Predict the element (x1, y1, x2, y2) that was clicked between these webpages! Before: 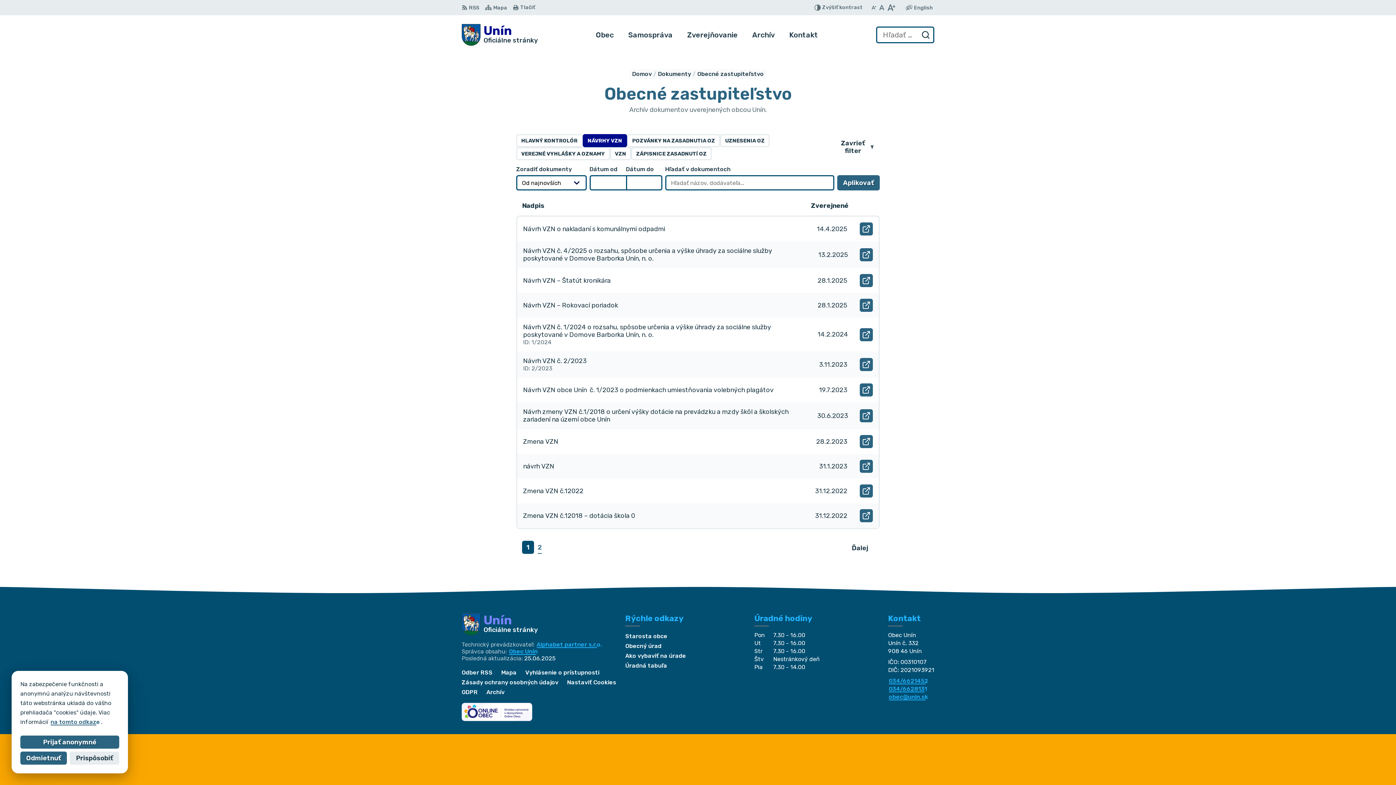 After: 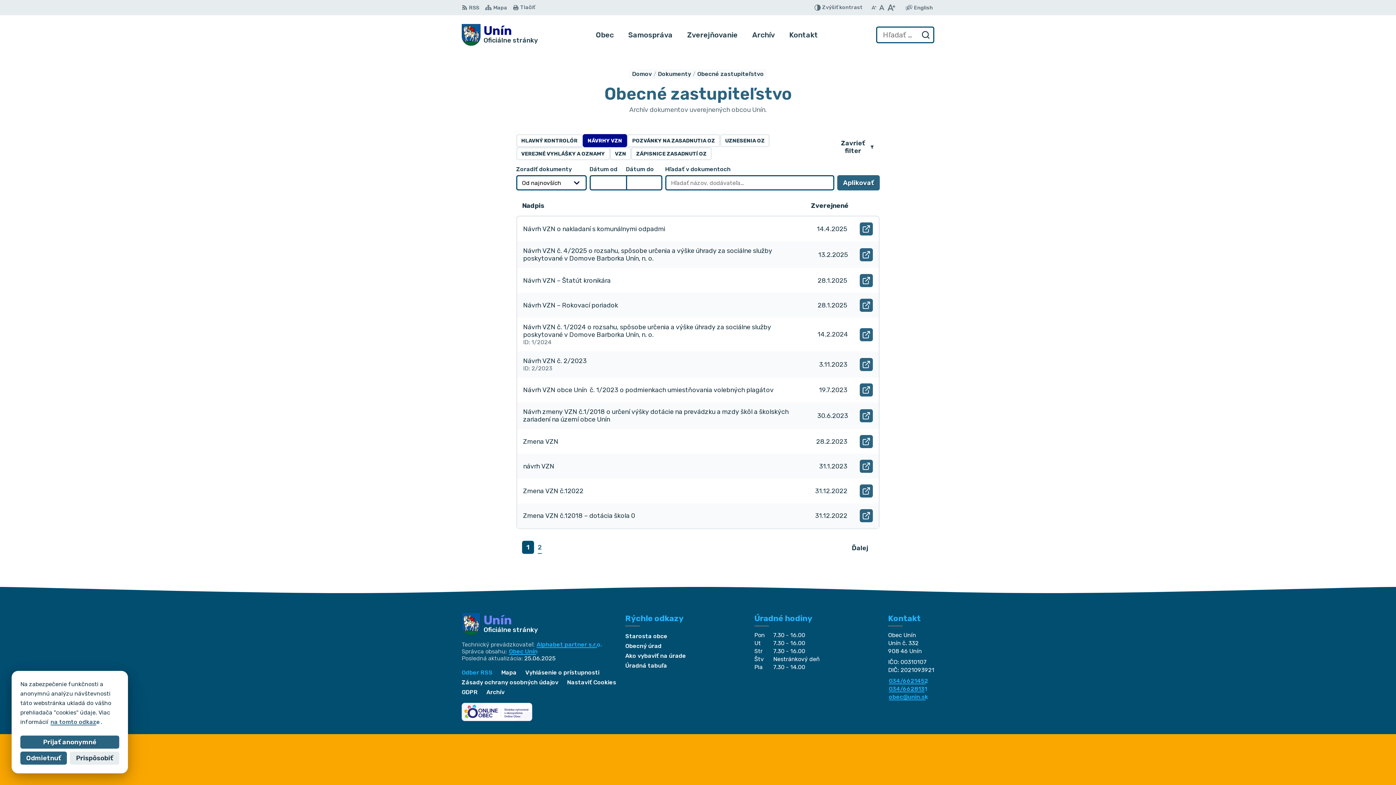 Action: label: Odber RSS bbox: (457, 668, 497, 677)